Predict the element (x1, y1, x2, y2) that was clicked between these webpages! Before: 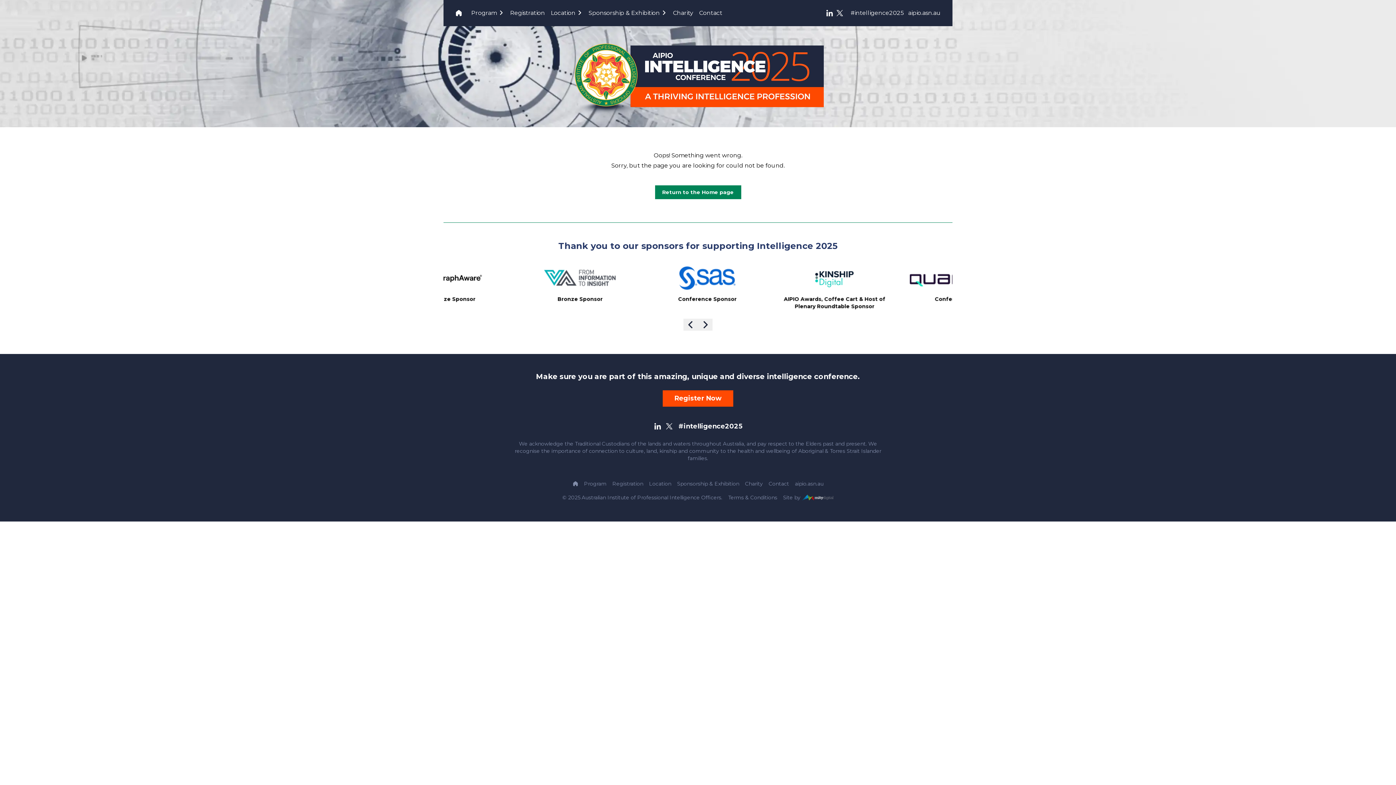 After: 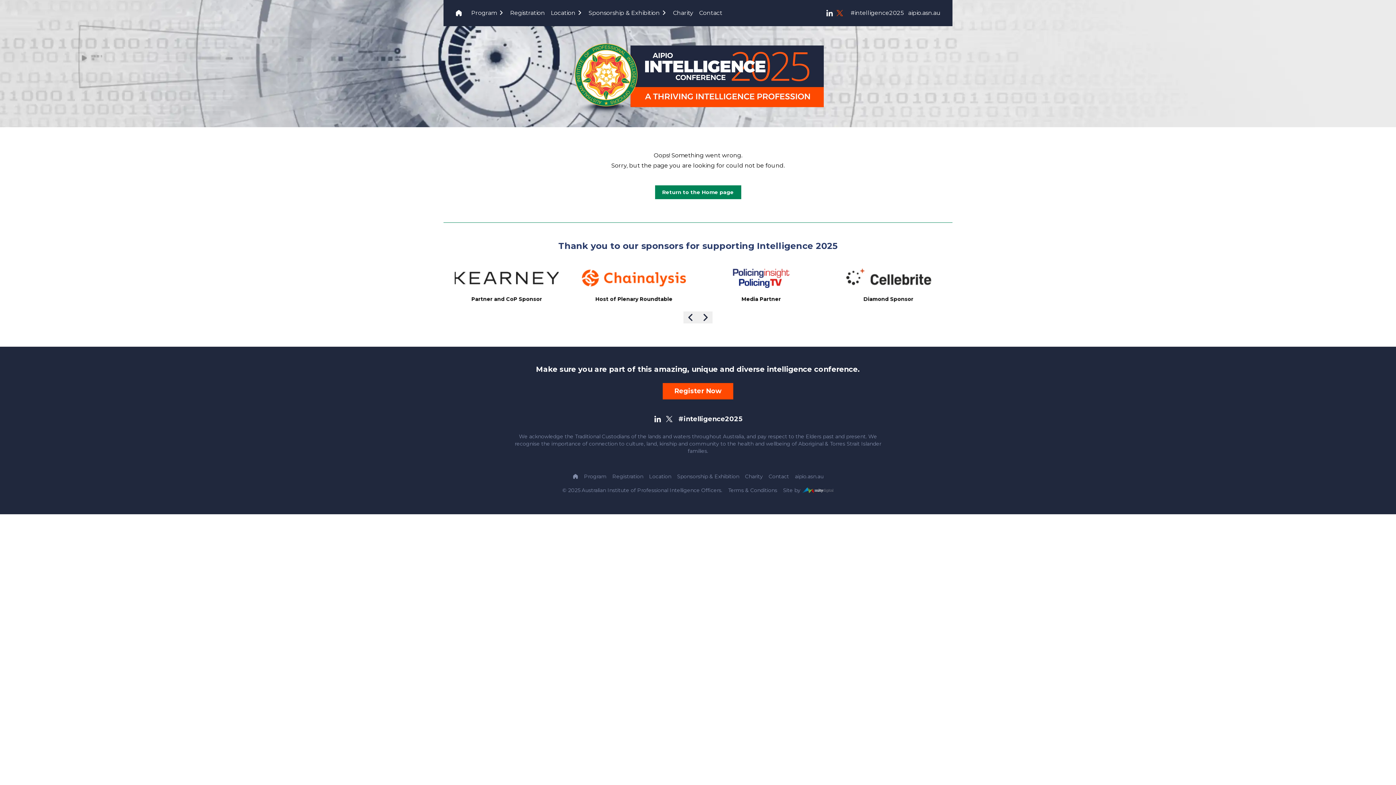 Action: bbox: (836, 9, 843, 16)